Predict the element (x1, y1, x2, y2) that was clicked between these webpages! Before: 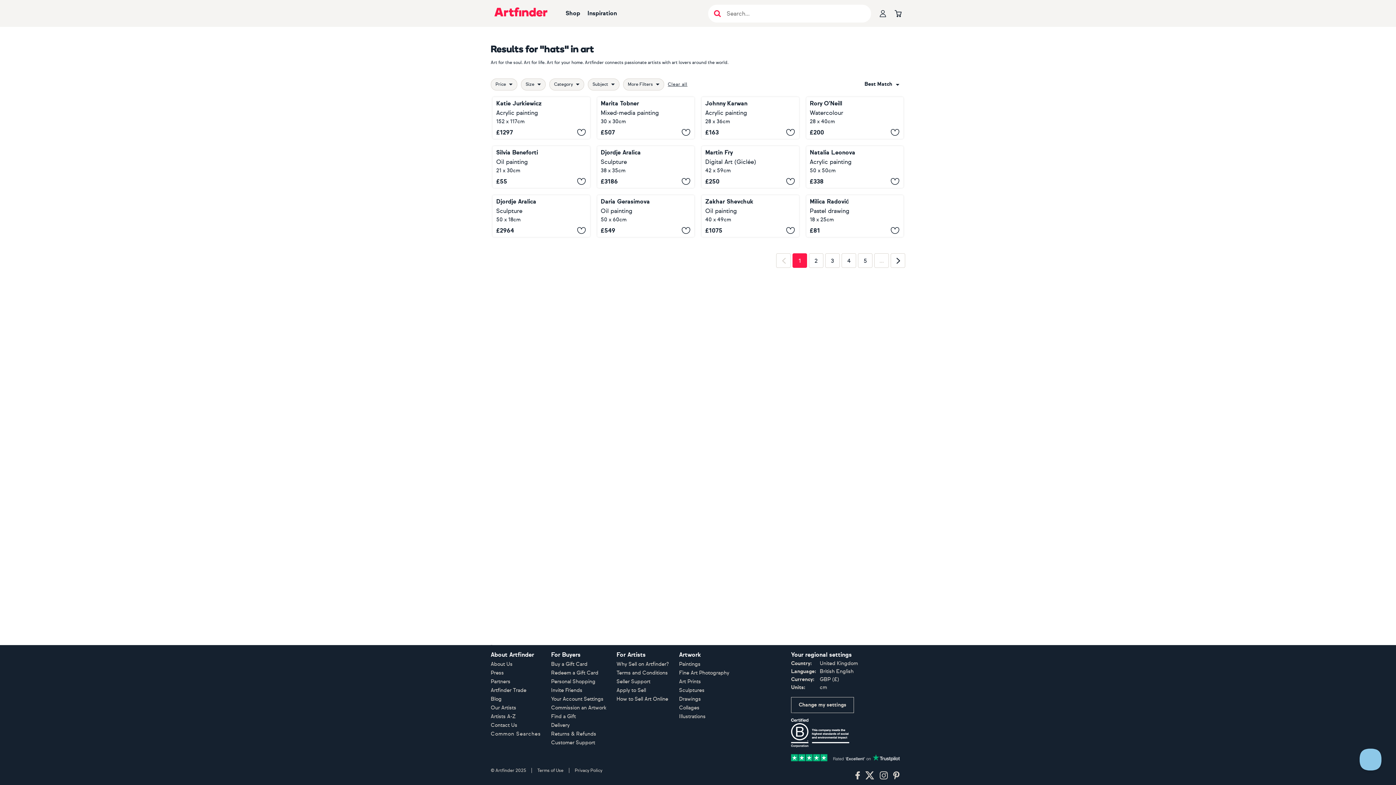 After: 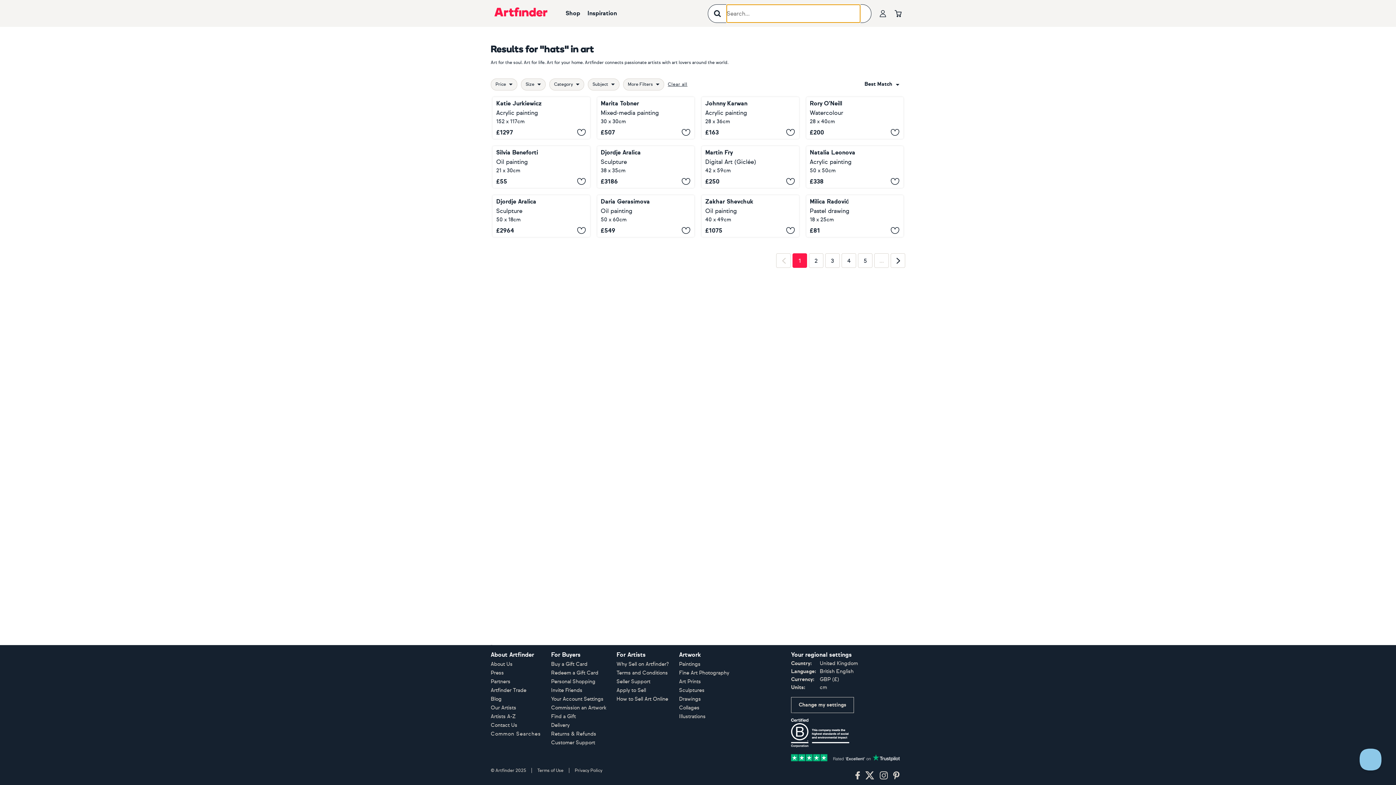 Action: bbox: (708, 4, 726, 22) label: Submit search